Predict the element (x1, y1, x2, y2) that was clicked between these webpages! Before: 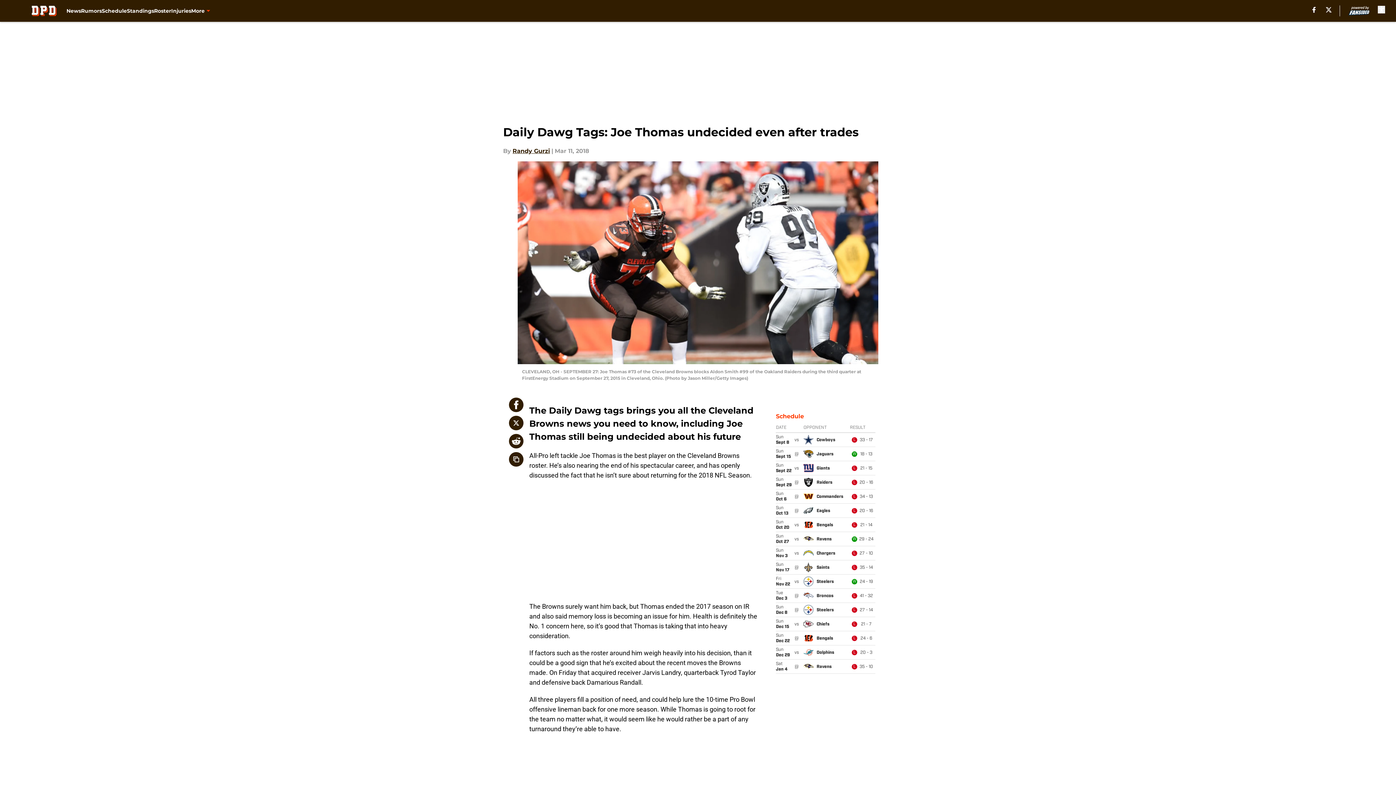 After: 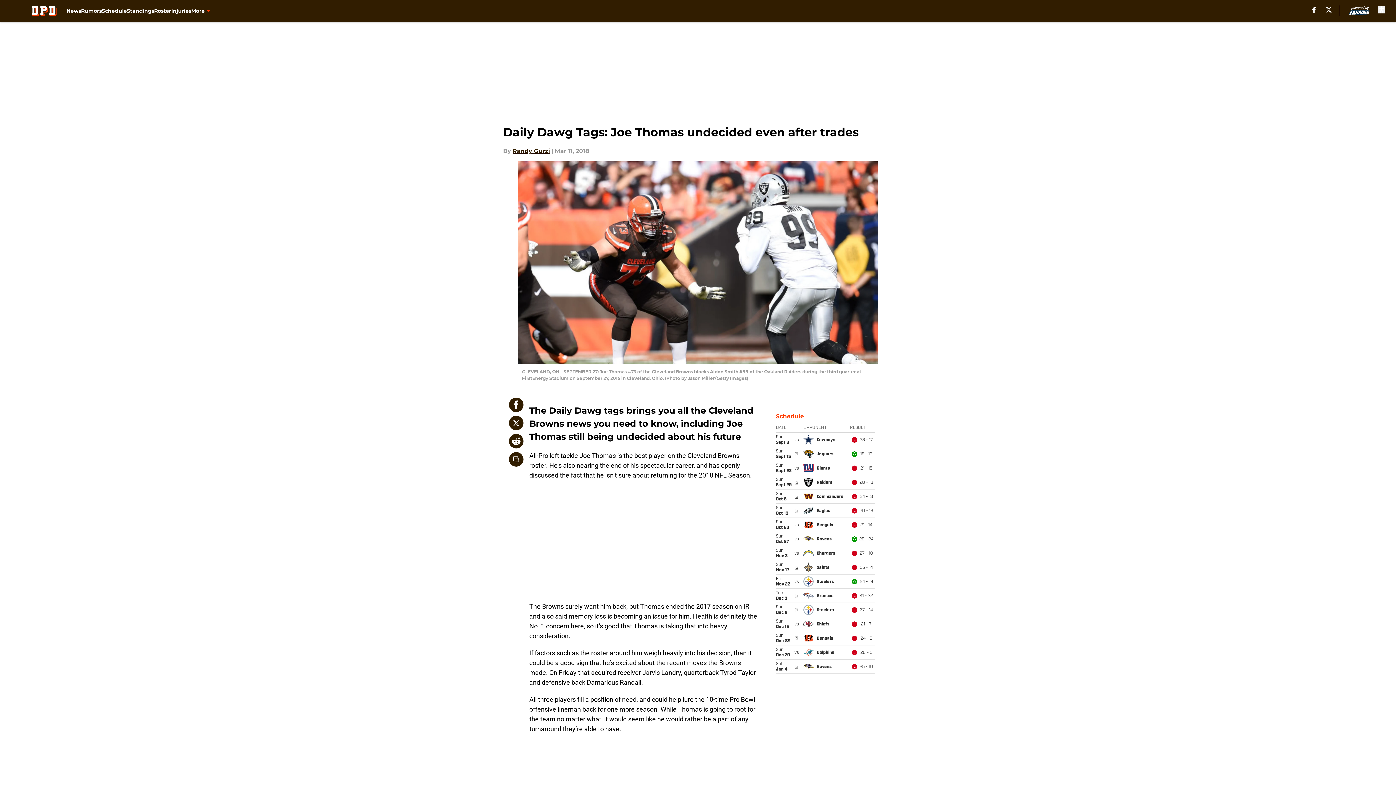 Action: label: X bbox: (1326, 6, 1331, 12)